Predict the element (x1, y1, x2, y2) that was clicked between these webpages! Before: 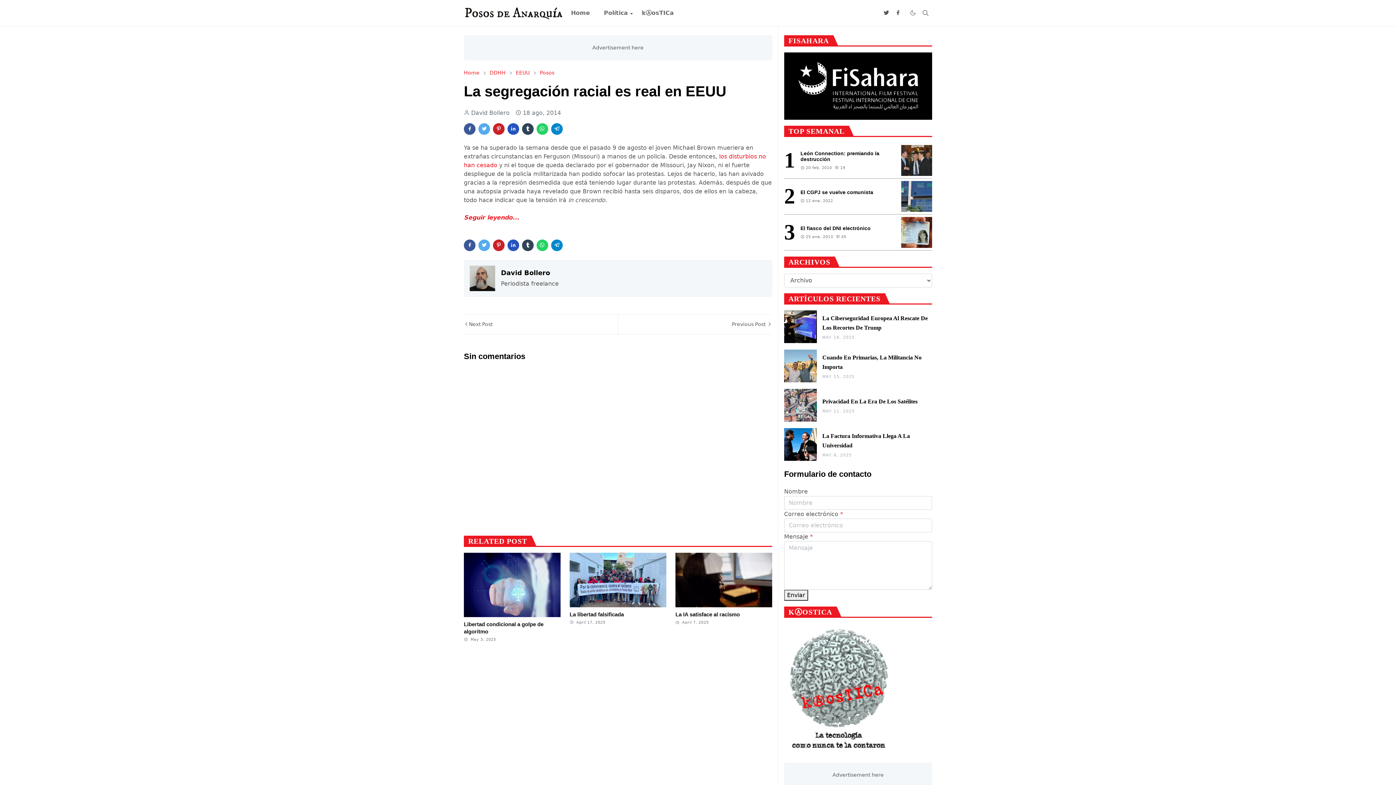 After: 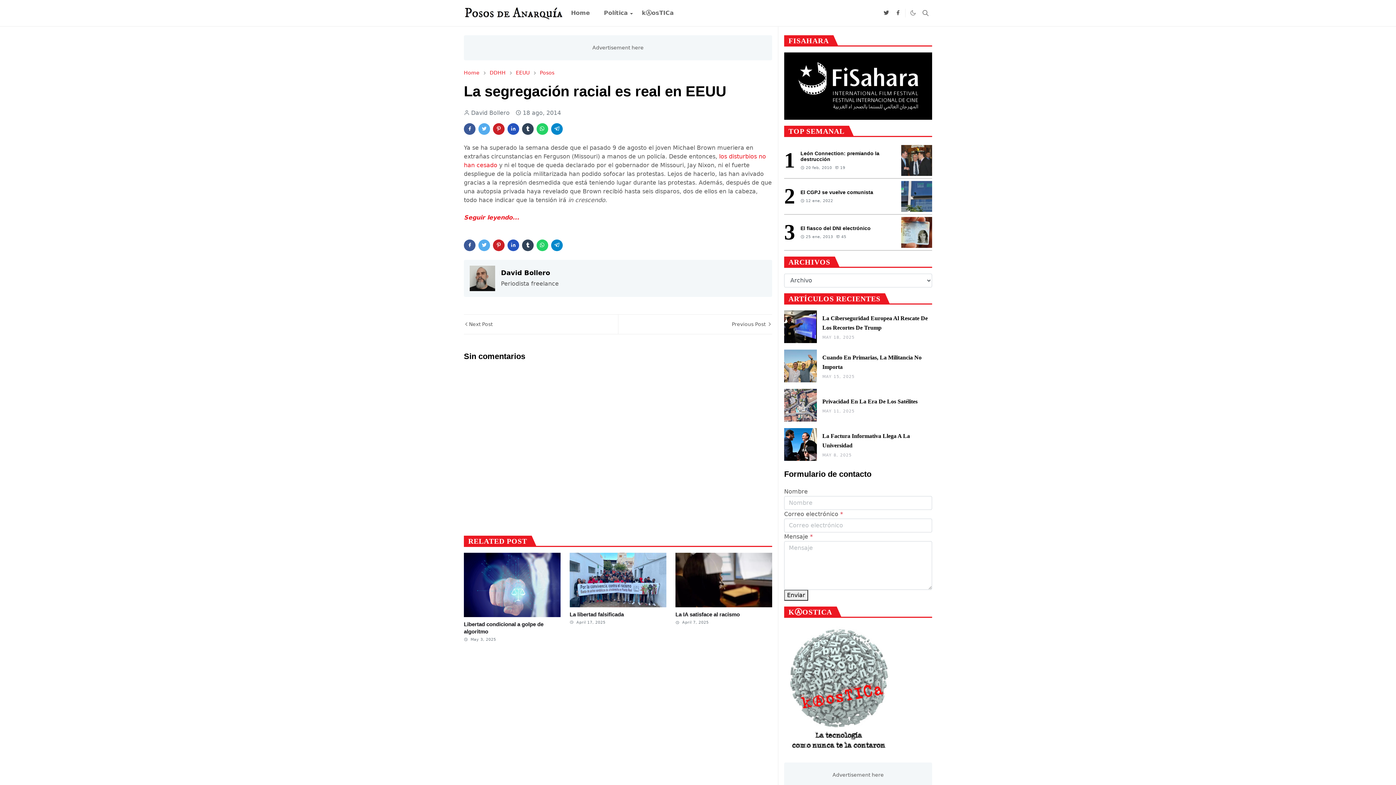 Action: bbox: (536, 239, 548, 251)